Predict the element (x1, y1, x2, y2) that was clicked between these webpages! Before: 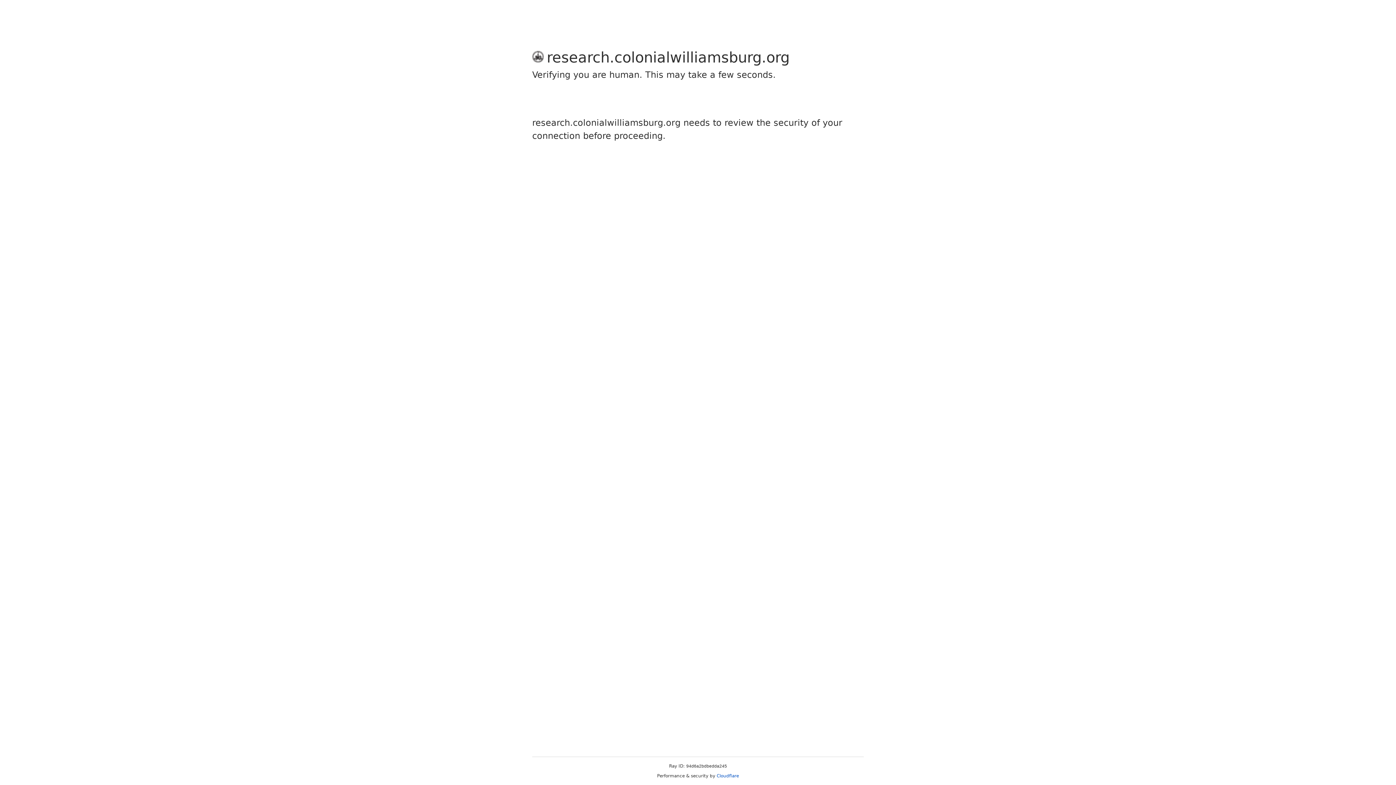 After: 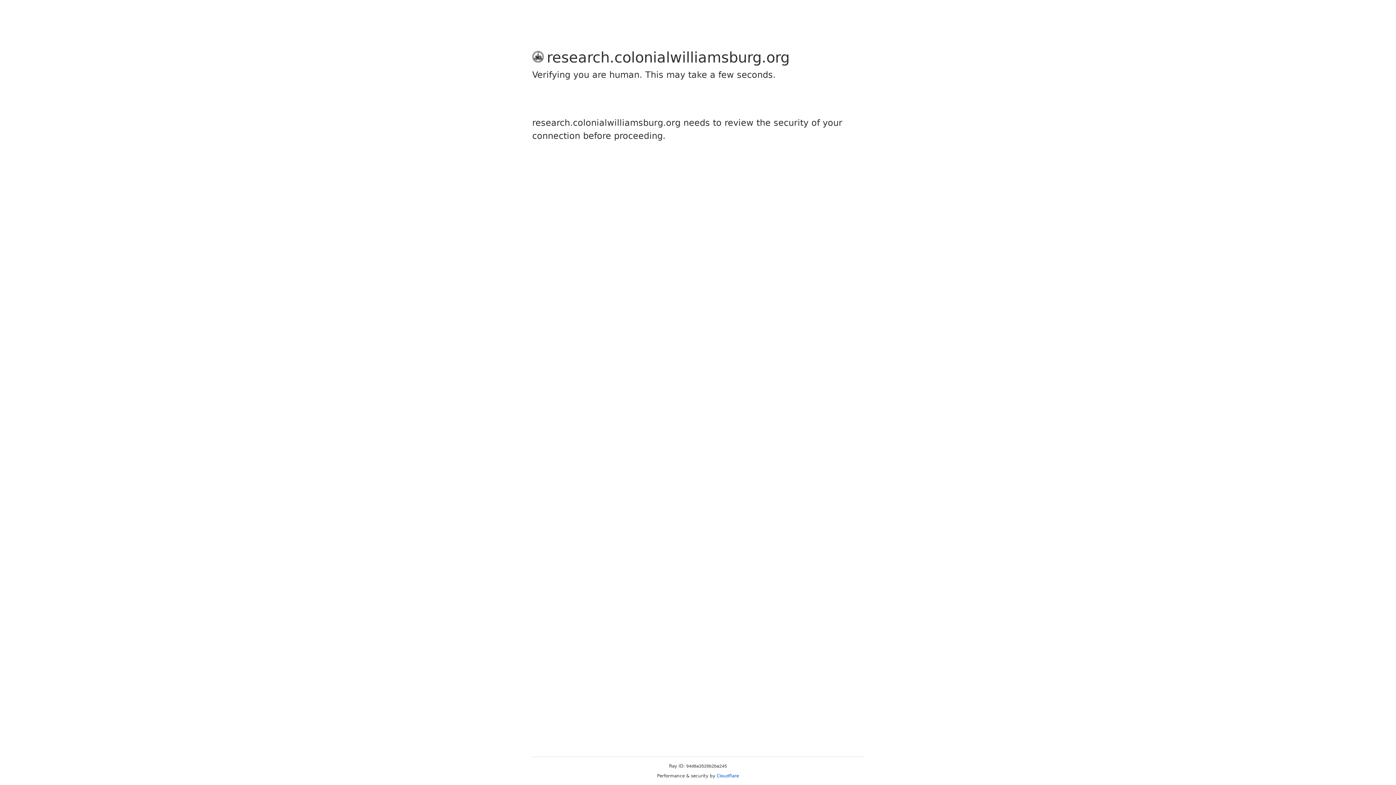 Action: bbox: (716, 773, 739, 778) label: Cloudflare